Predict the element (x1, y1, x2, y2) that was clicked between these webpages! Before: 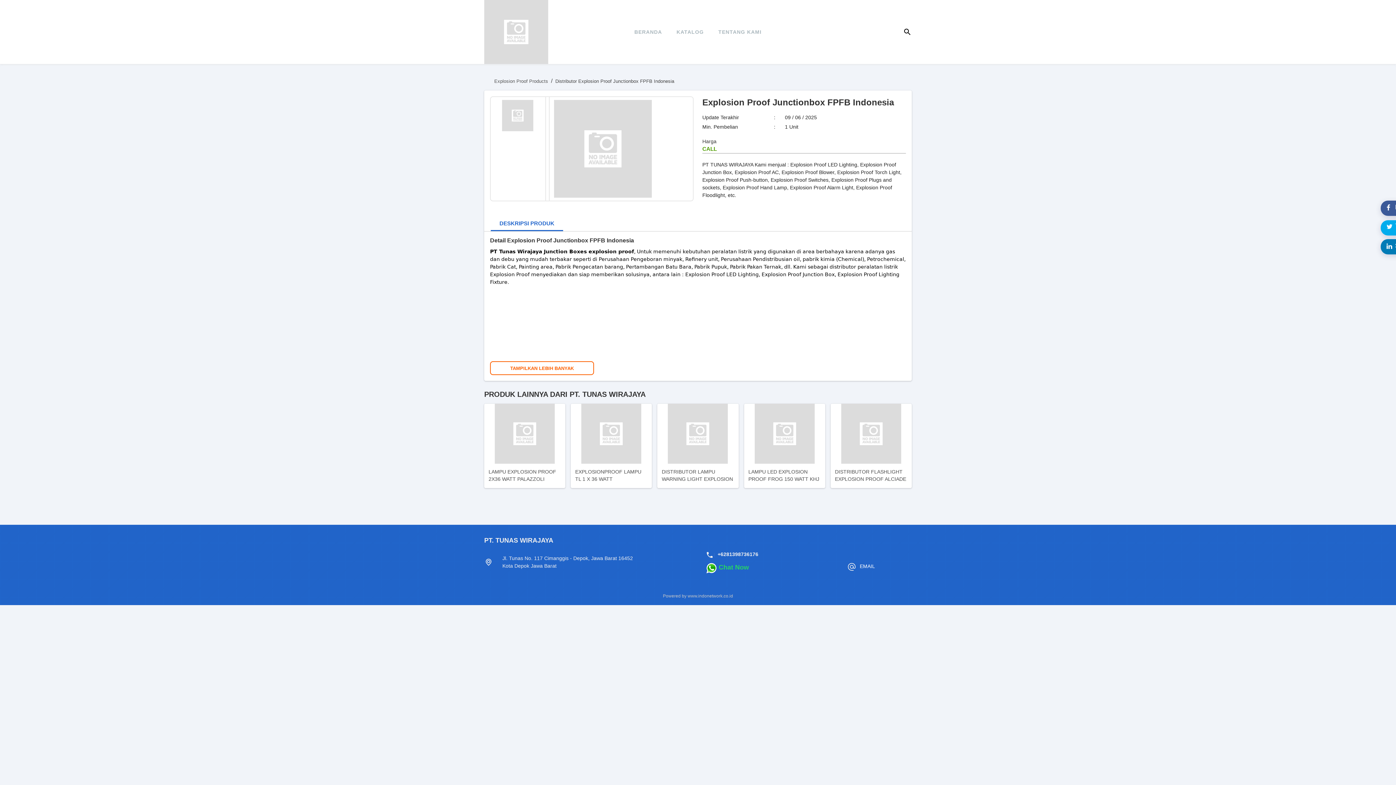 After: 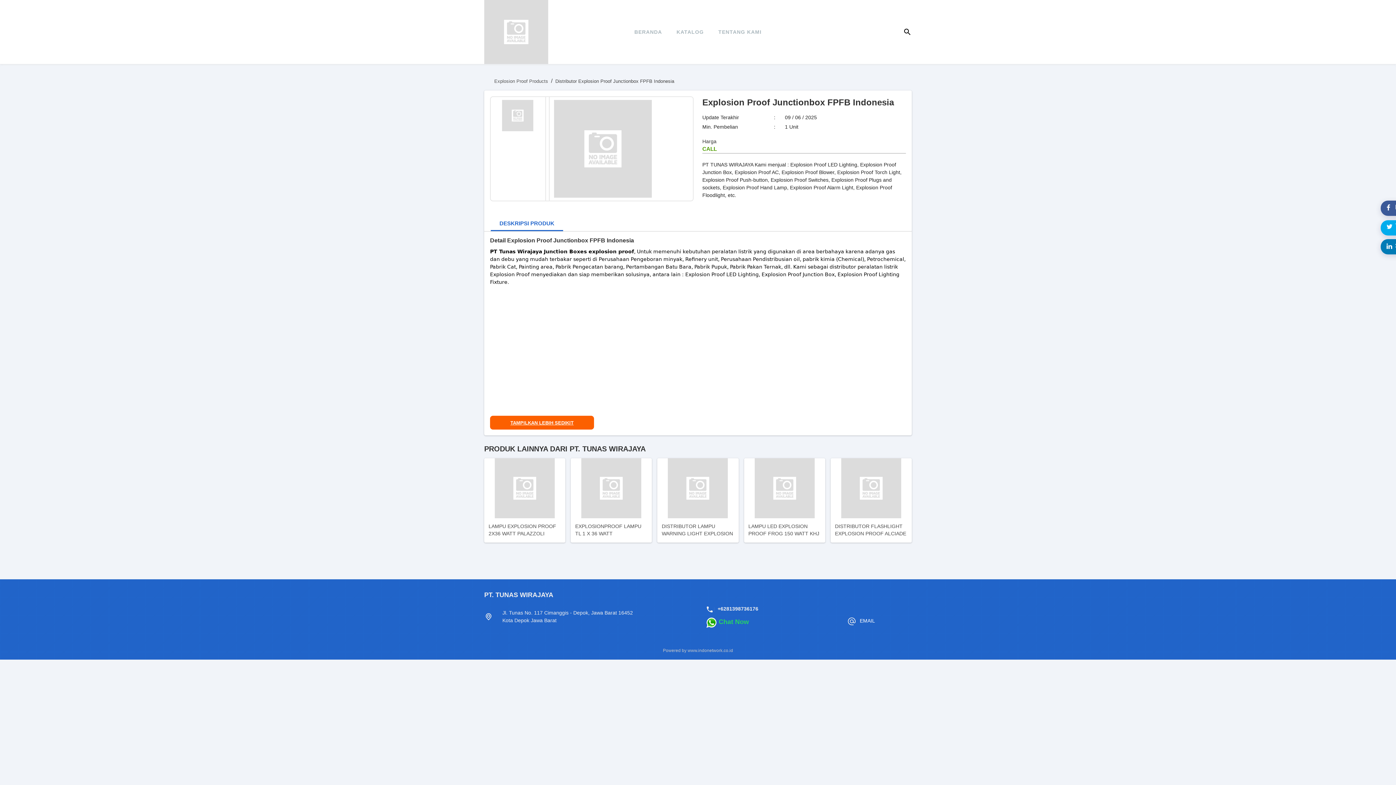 Action: bbox: (490, 361, 594, 375) label: TAMPILKAN LEBIH BANYAK